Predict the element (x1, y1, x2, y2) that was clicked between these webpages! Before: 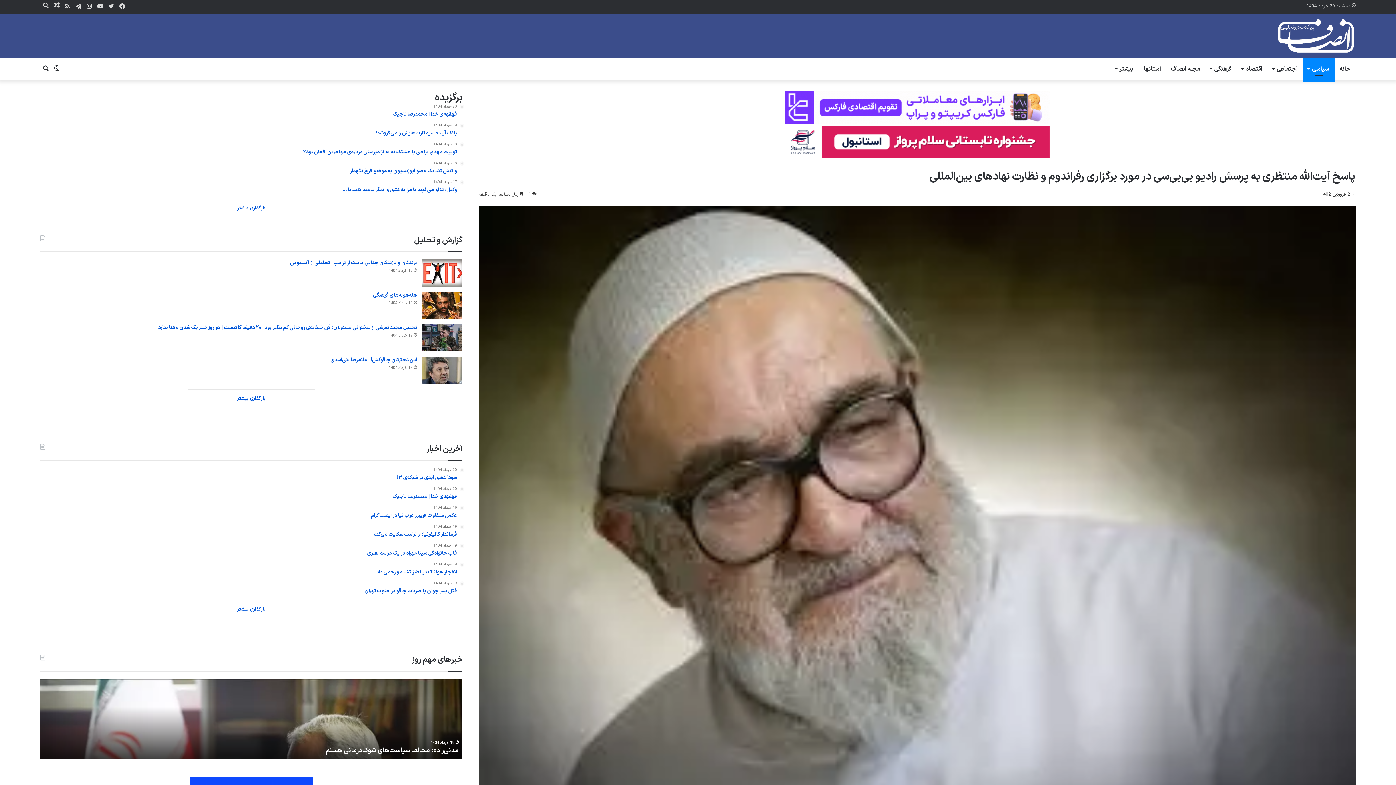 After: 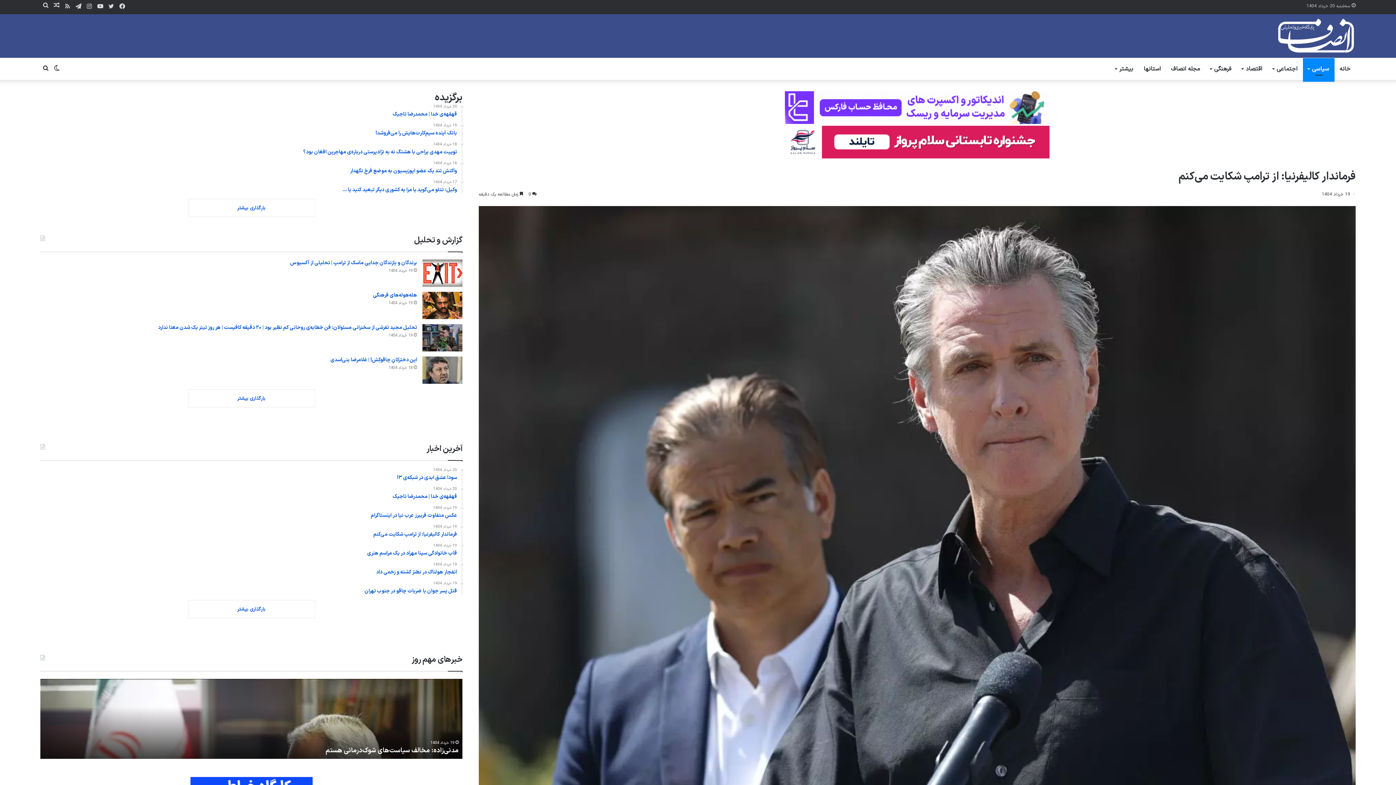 Action: label: 19 خرداد 1404
فرماندار کالیفرنیا: از ترامپ شکایت می‌کنم bbox: (40, 525, 457, 538)